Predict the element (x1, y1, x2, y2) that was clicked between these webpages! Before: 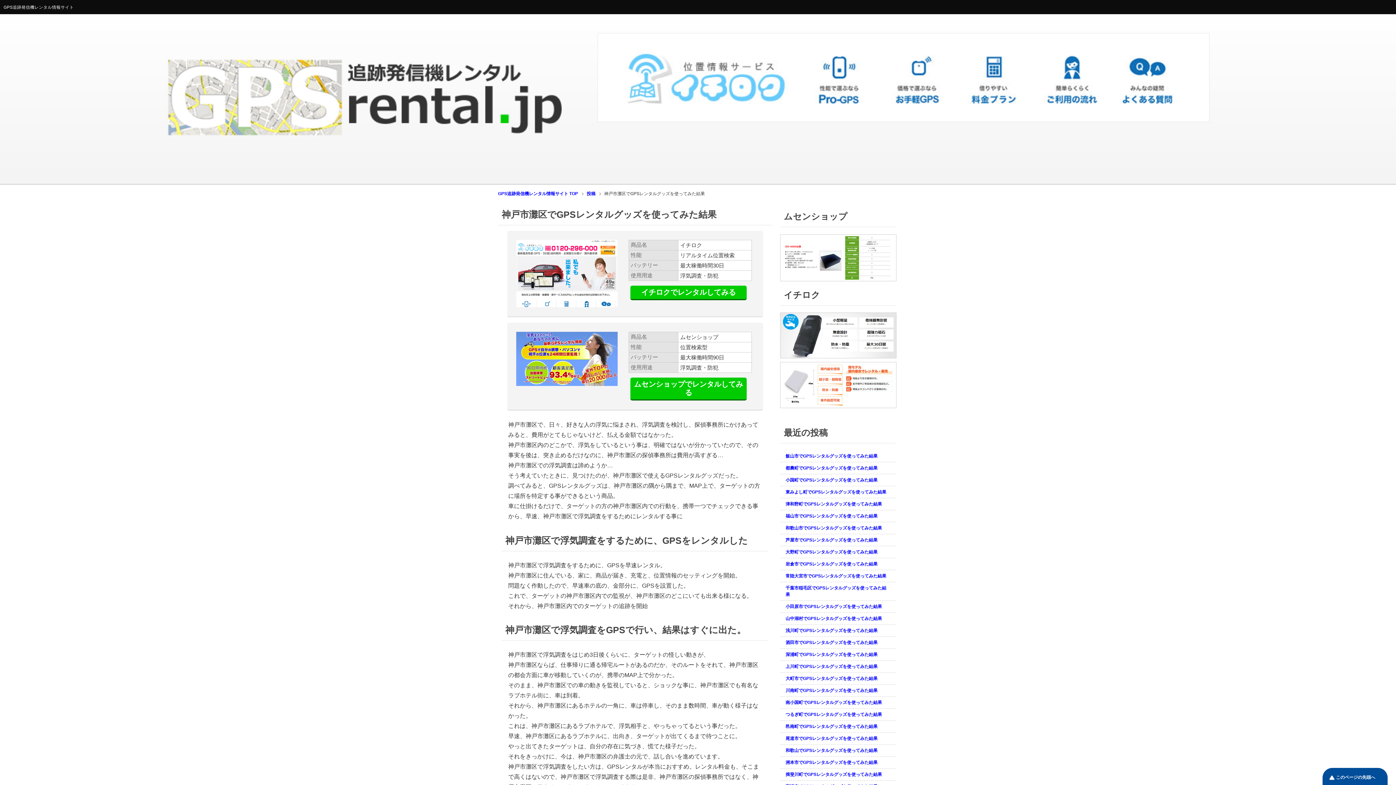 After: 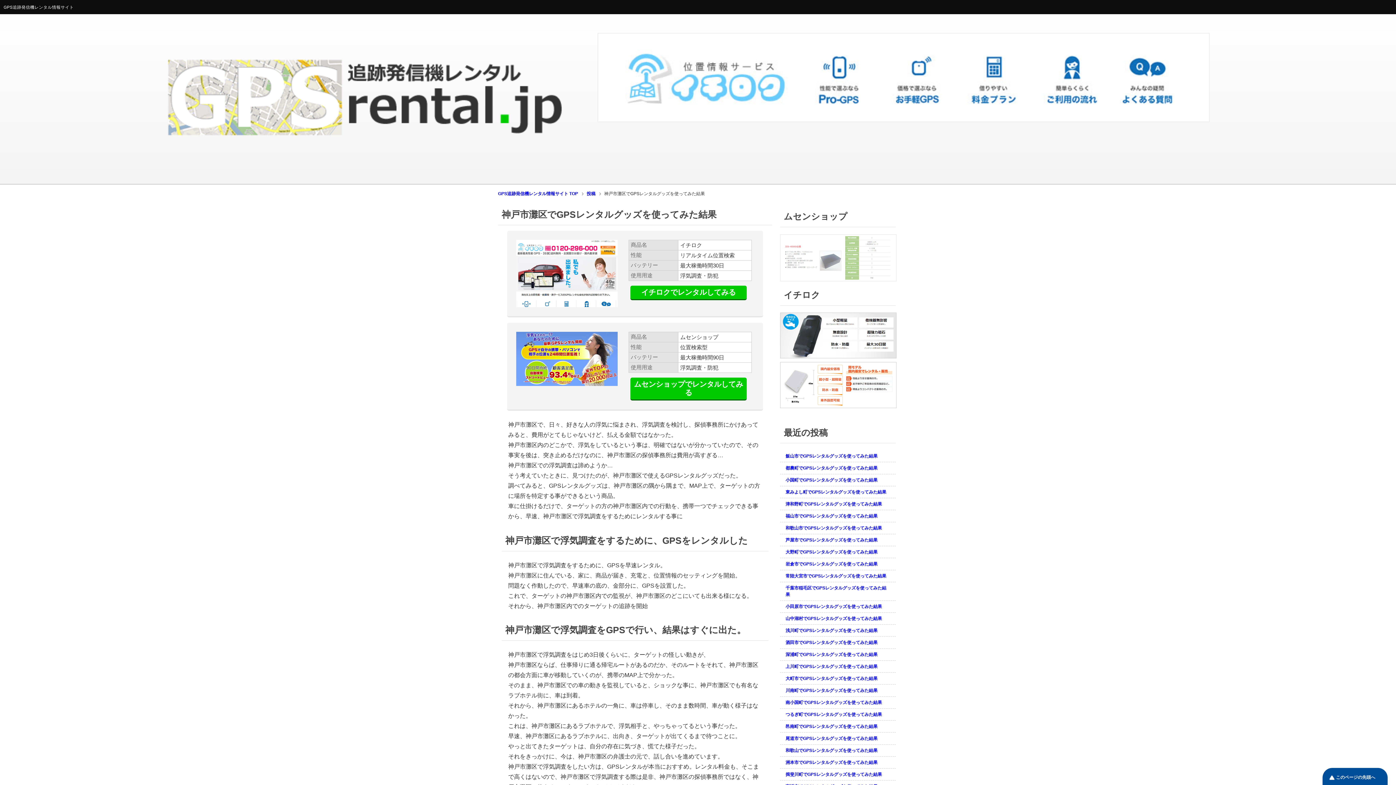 Action: bbox: (780, 279, 896, 284)